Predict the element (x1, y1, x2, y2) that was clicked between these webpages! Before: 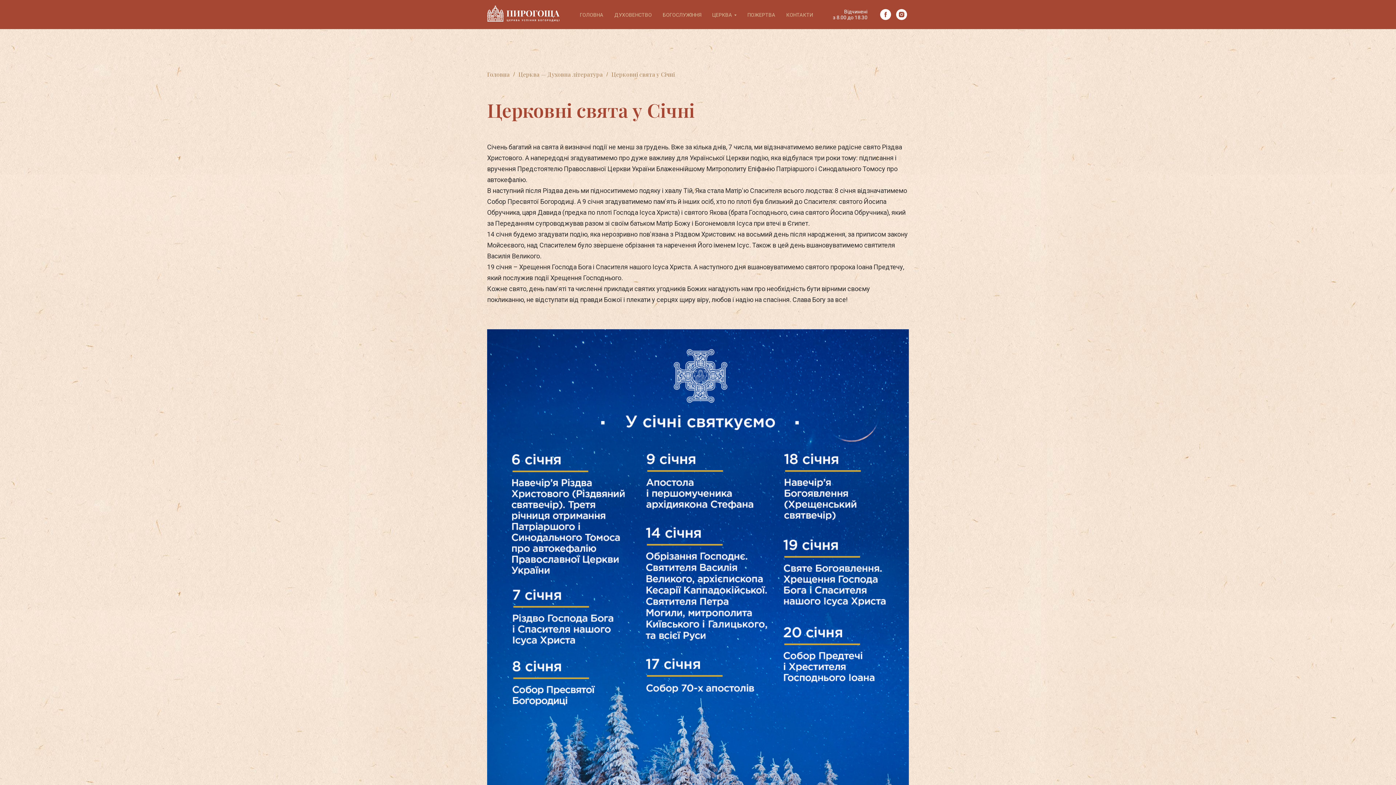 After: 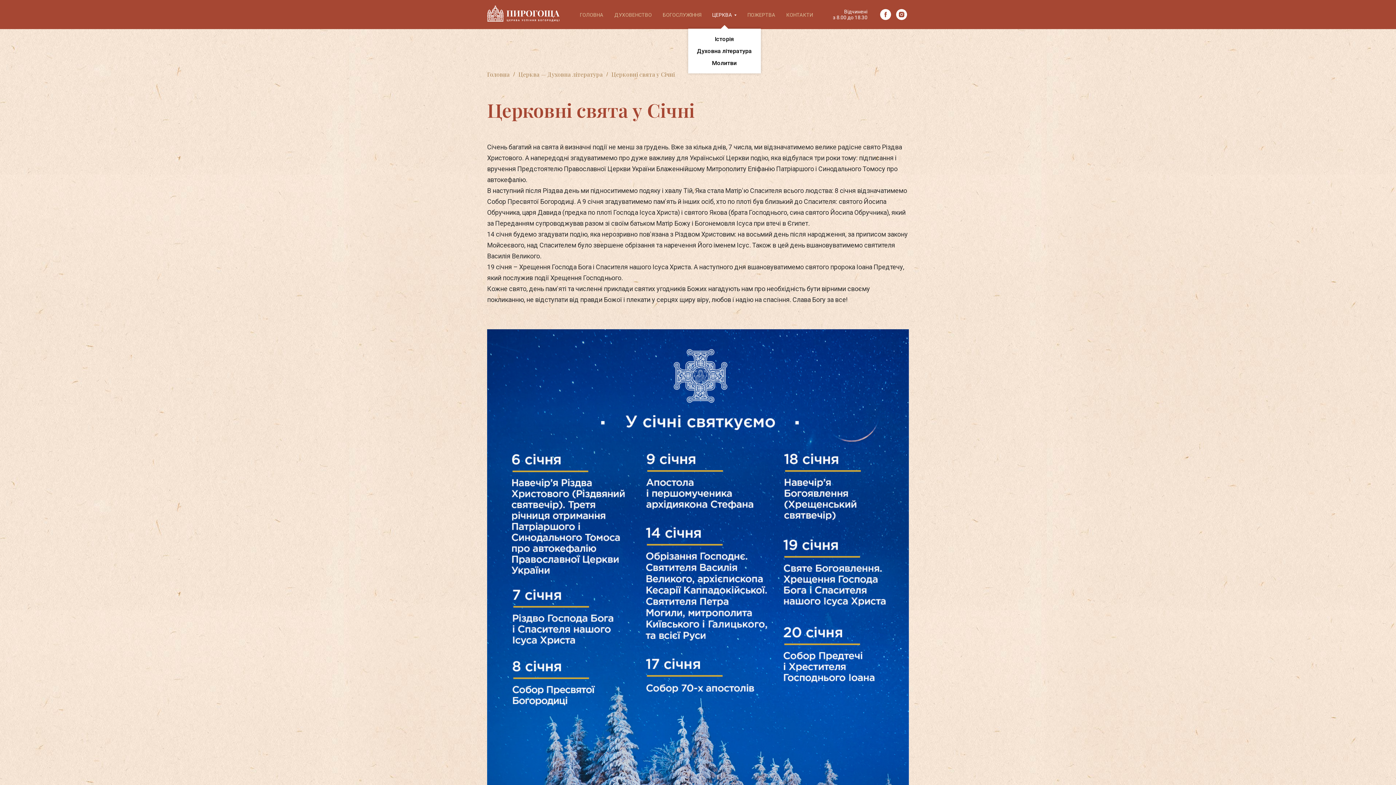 Action: label: ЦЕРКВА bbox: (712, 12, 736, 17)